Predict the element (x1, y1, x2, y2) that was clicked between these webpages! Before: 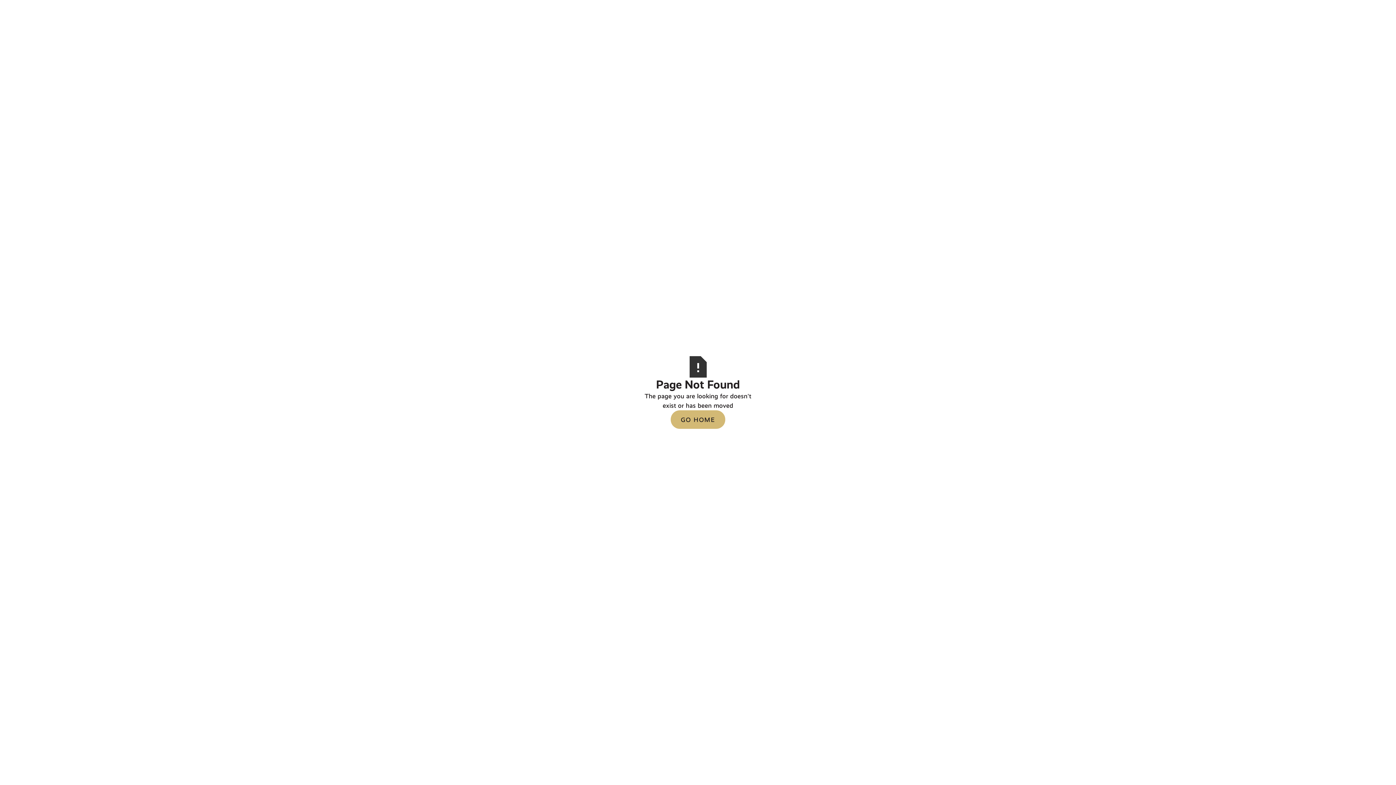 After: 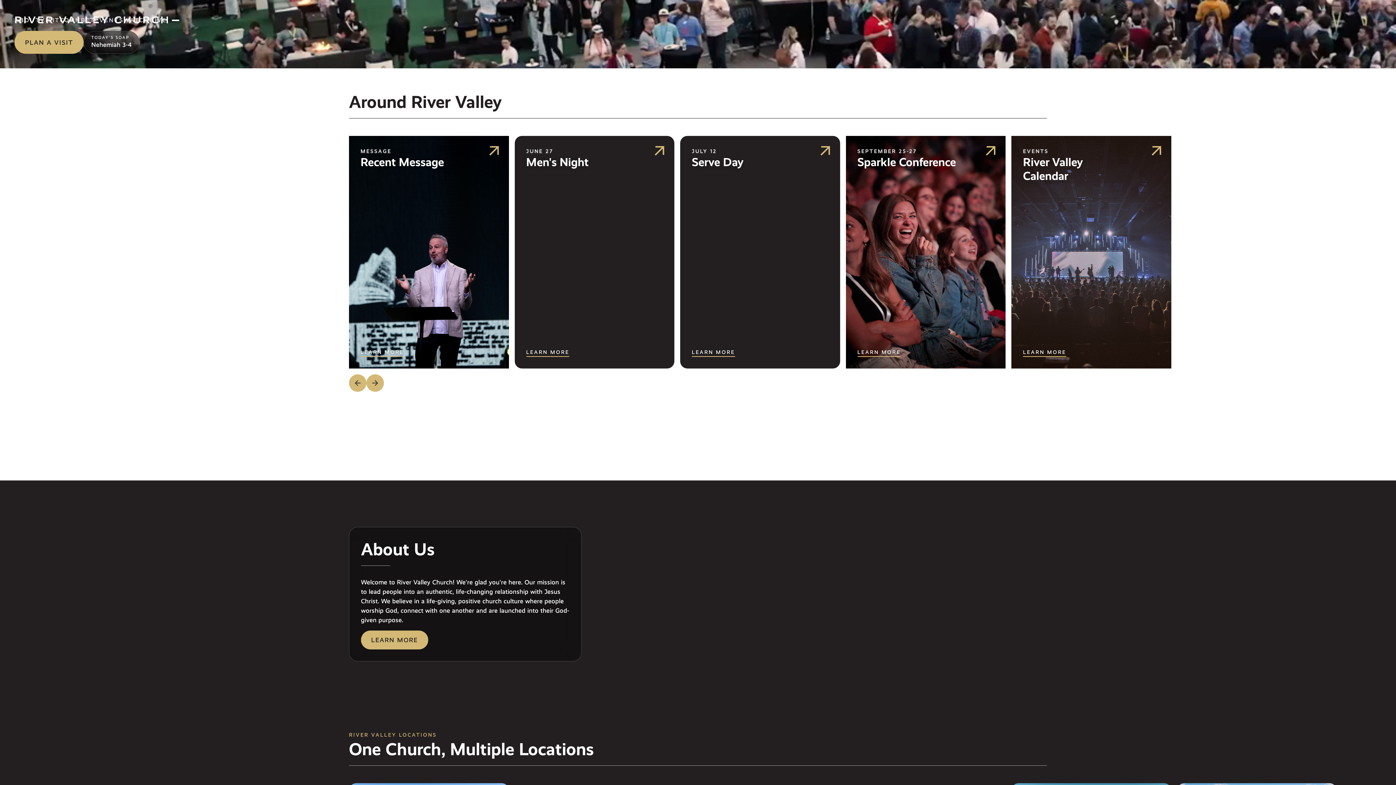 Action: label: GO HOME bbox: (670, 410, 725, 429)